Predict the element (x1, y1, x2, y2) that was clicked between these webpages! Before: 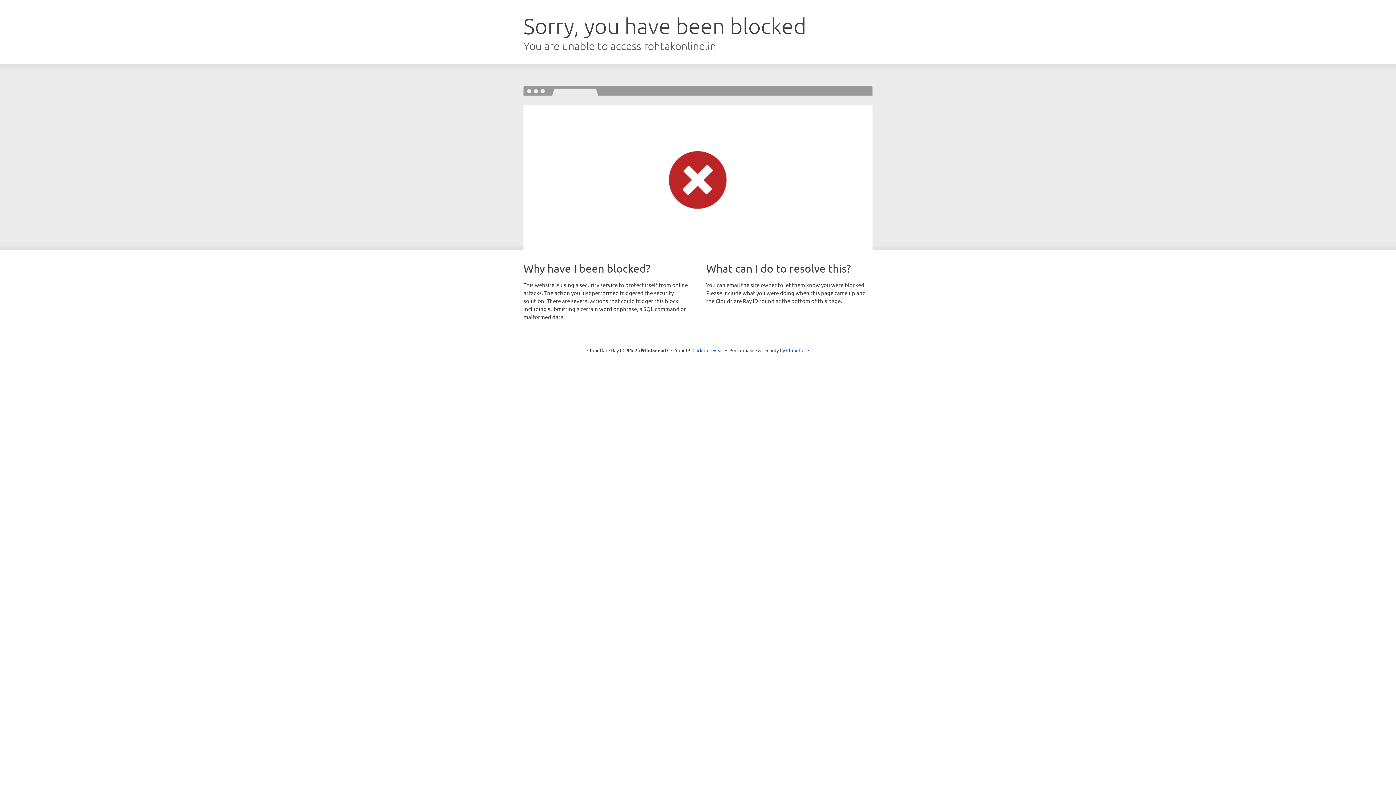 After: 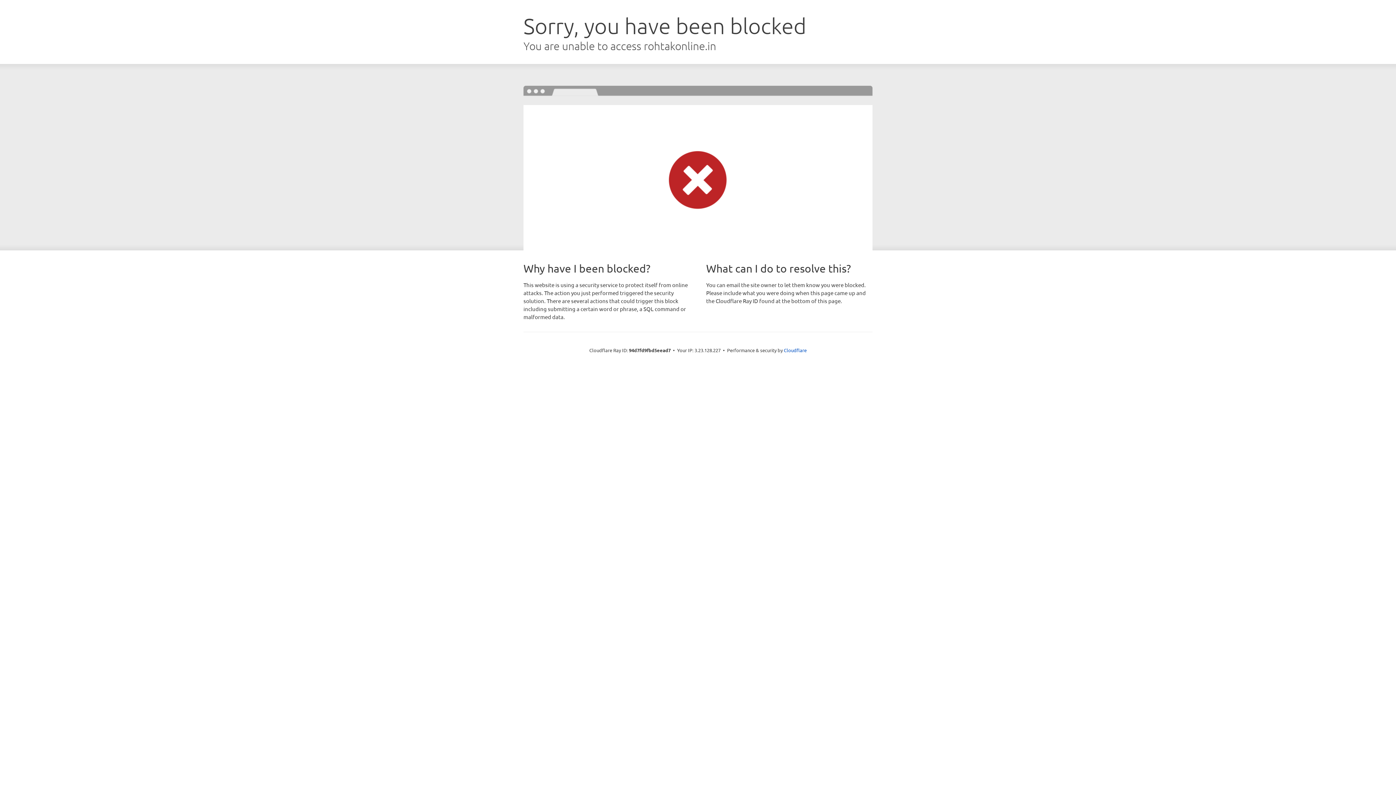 Action: label: Click to reveal bbox: (692, 346, 723, 353)